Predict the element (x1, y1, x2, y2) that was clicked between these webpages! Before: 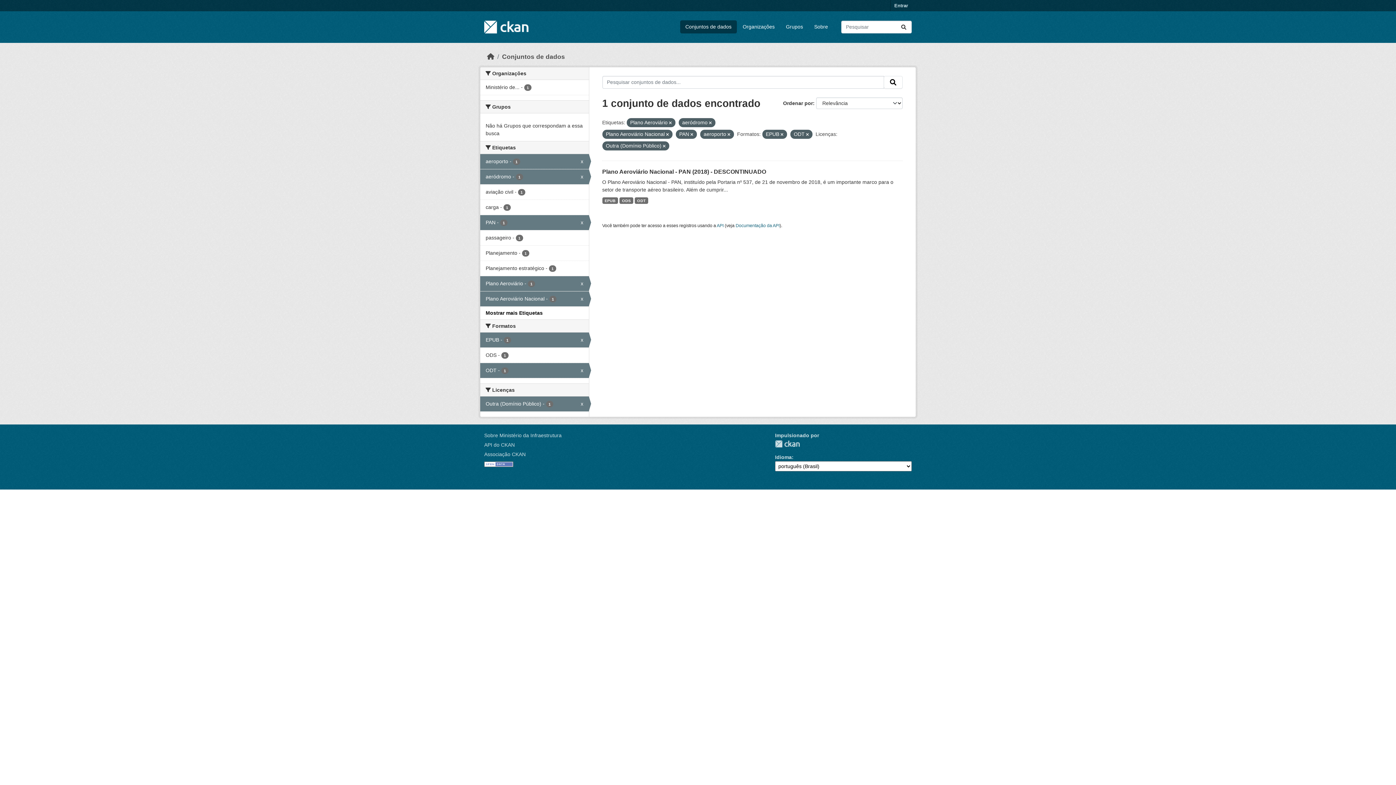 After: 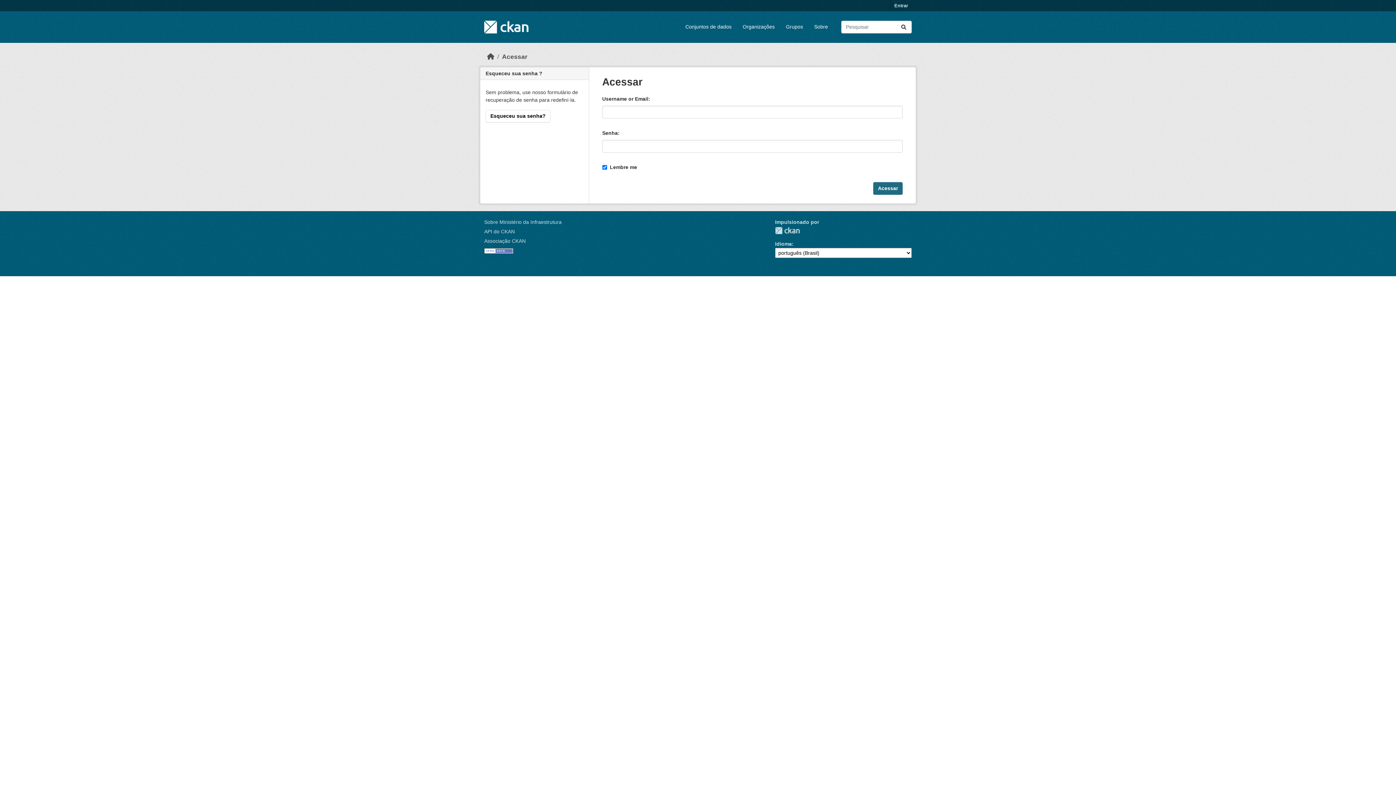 Action: bbox: (890, 0, 912, 11) label: Entrar